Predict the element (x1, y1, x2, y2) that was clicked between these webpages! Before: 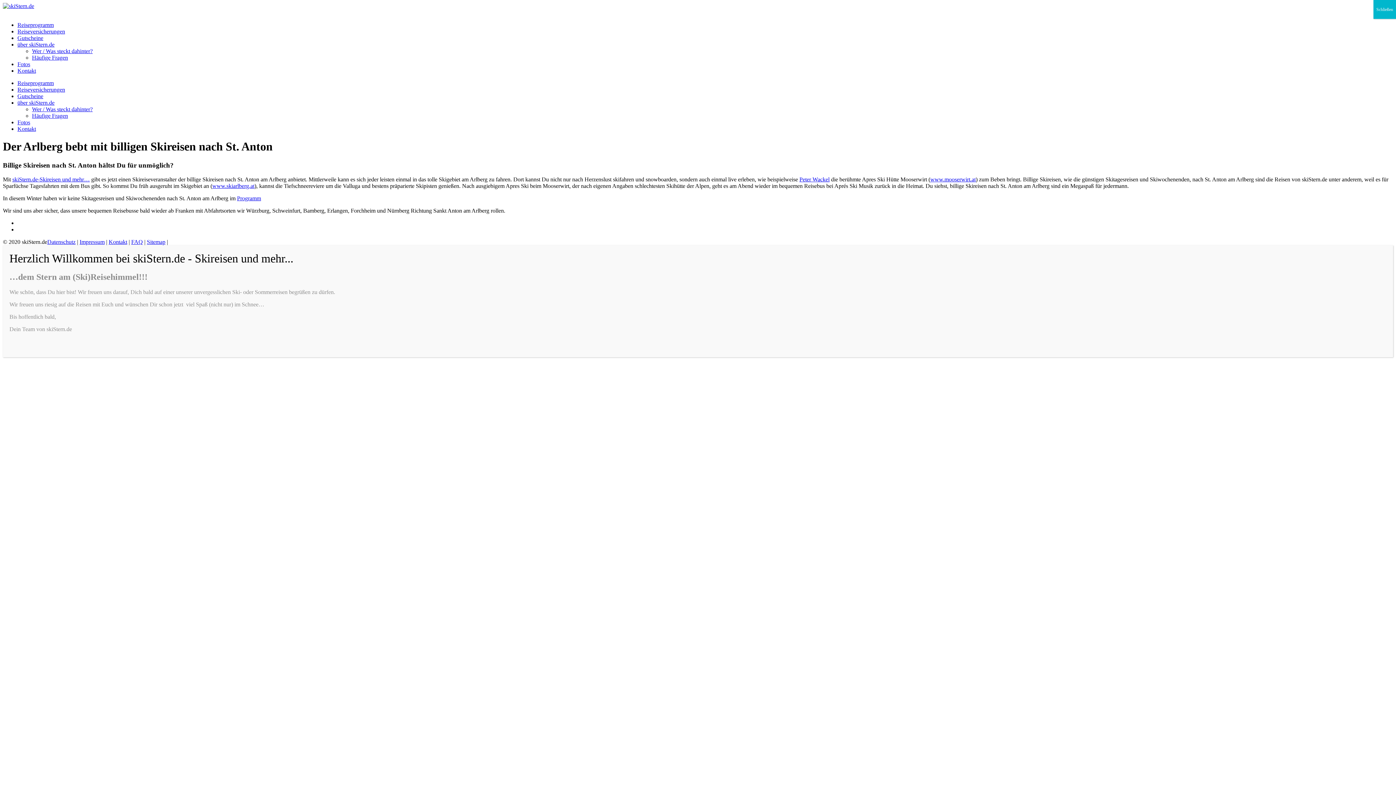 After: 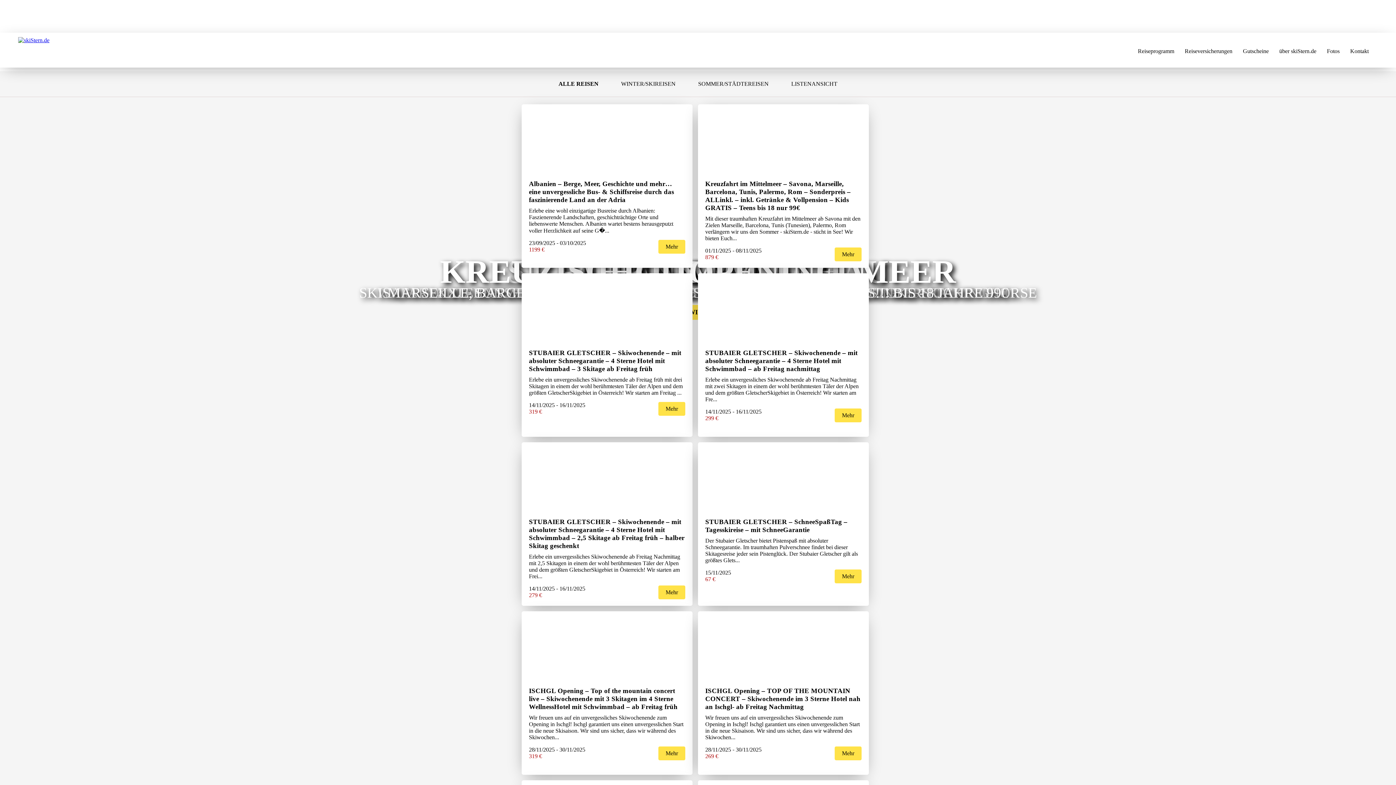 Action: label: skiStern.de-Skireisen und mehr… bbox: (12, 176, 89, 182)